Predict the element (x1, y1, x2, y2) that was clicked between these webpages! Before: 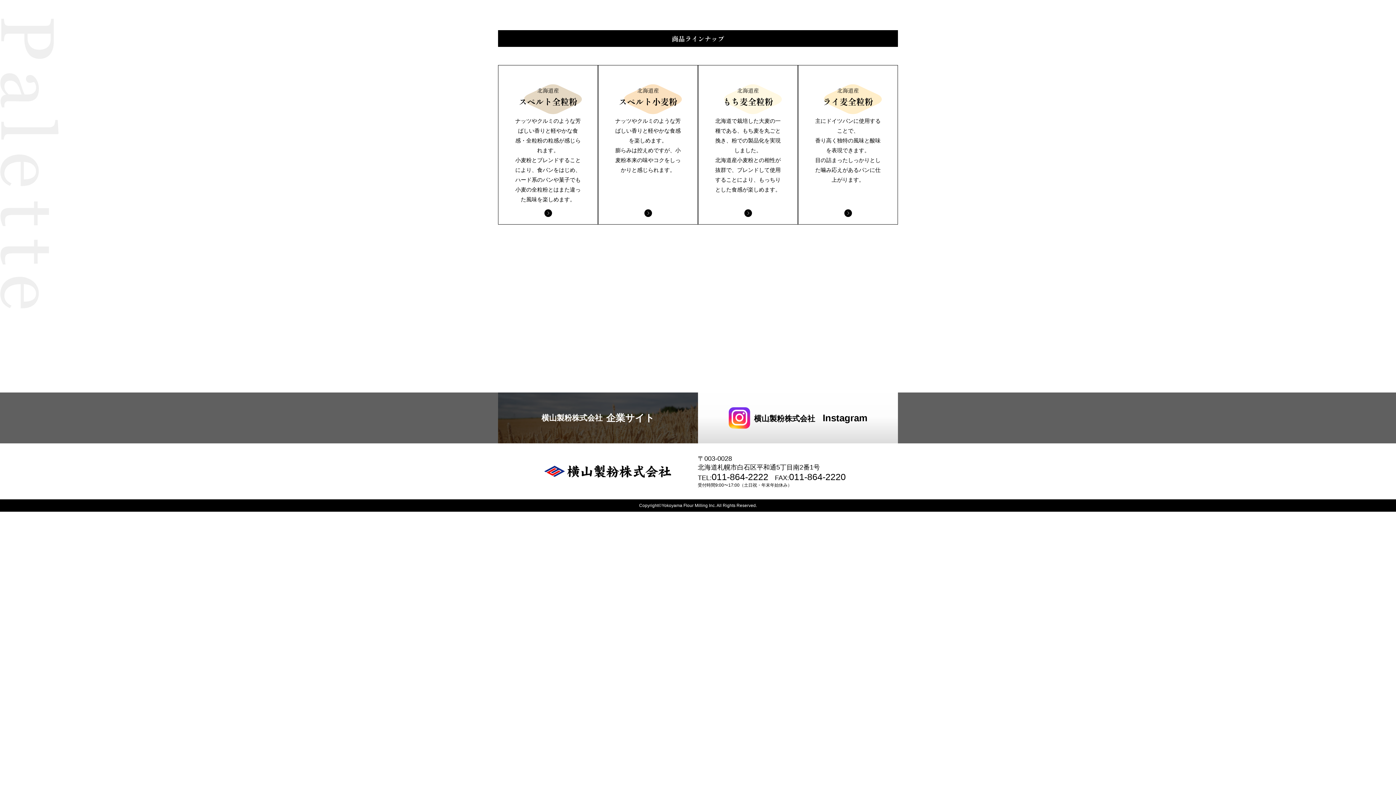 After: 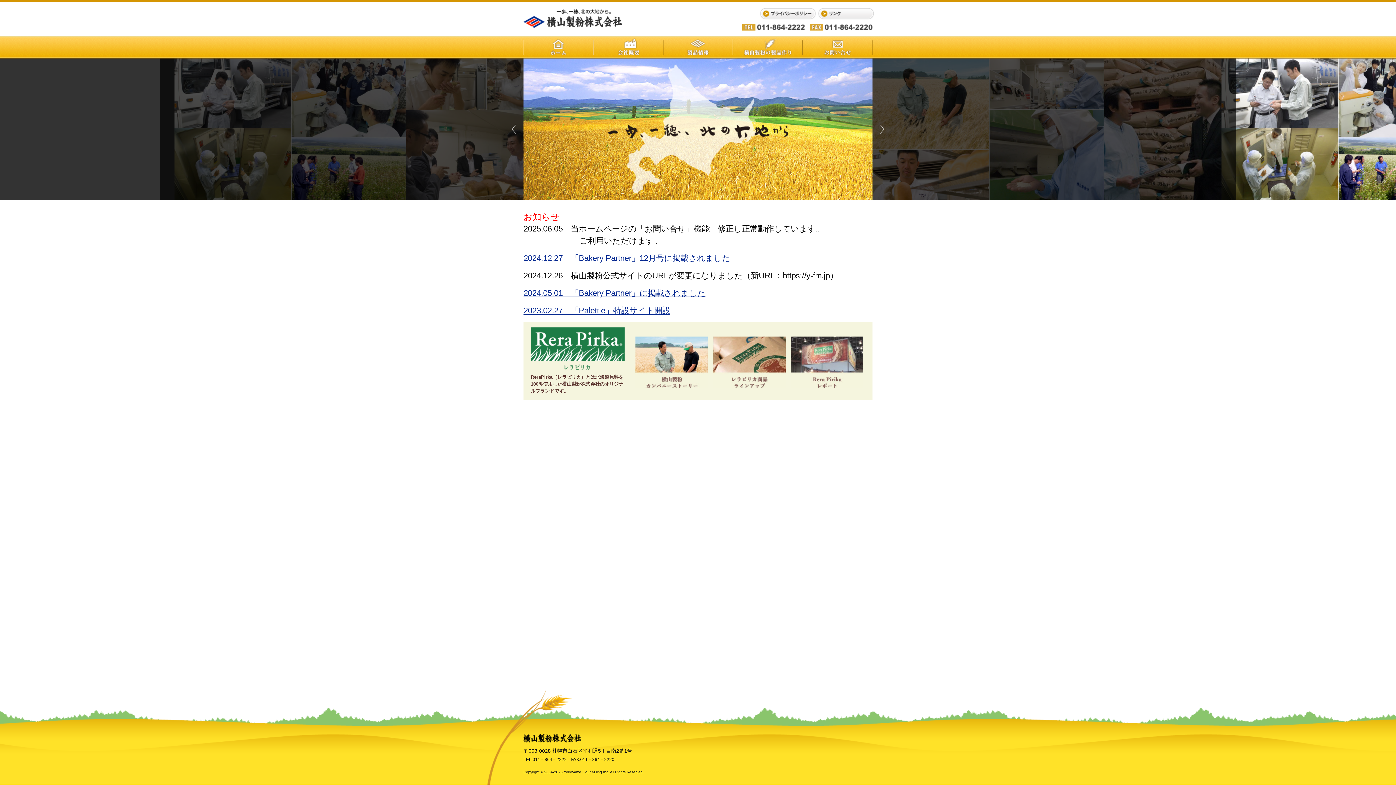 Action: bbox: (498, 392, 698, 443) label: 横山製粉株式会社
企業サイト